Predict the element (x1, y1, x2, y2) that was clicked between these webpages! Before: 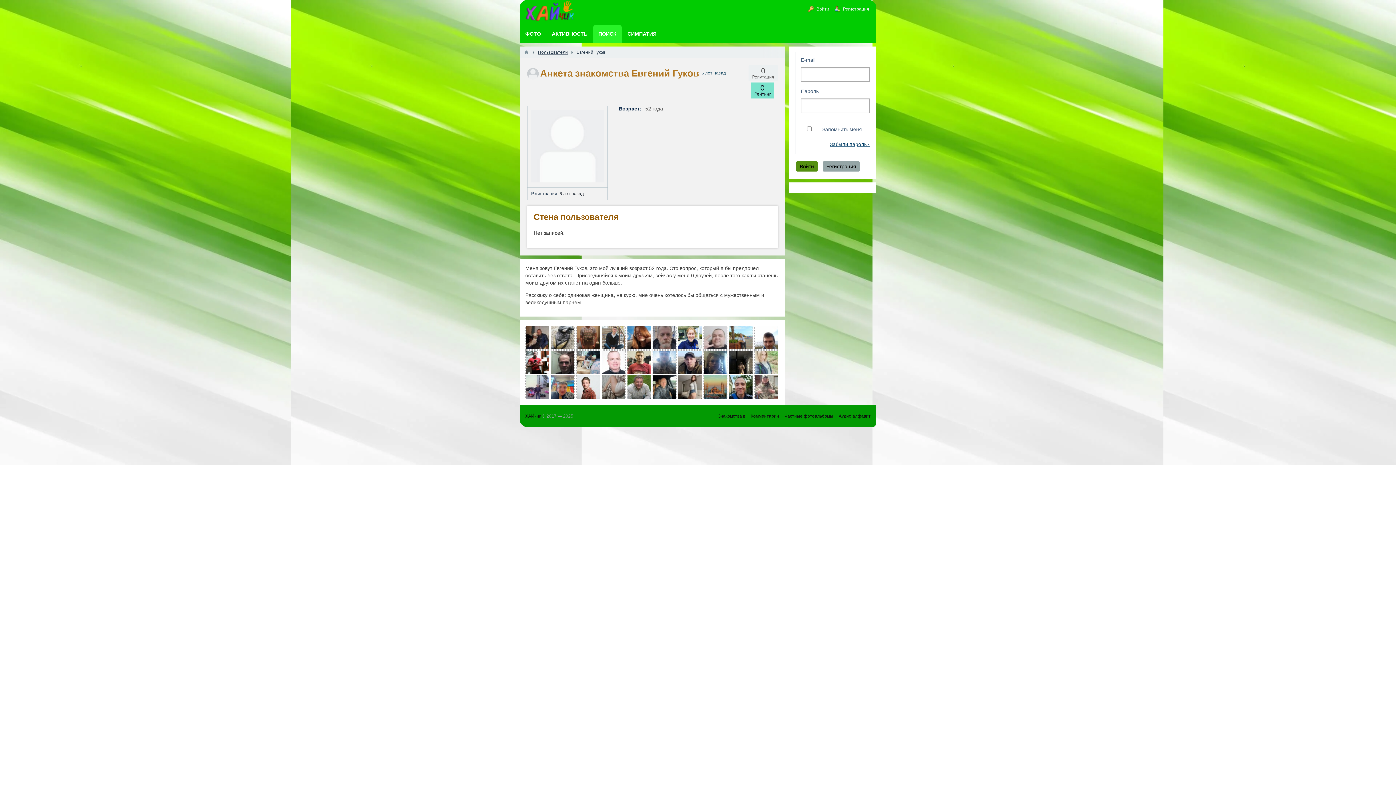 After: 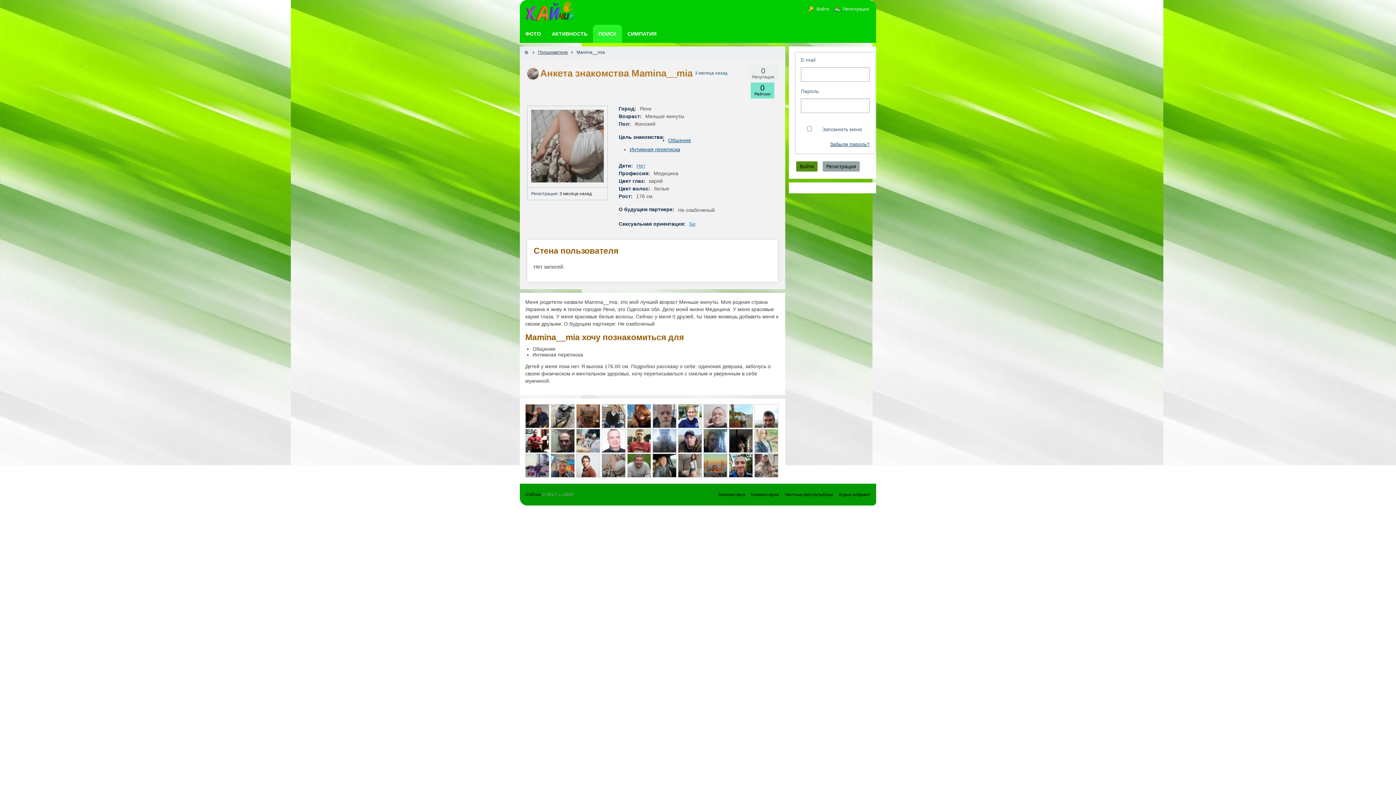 Action: bbox: (602, 394, 625, 399)